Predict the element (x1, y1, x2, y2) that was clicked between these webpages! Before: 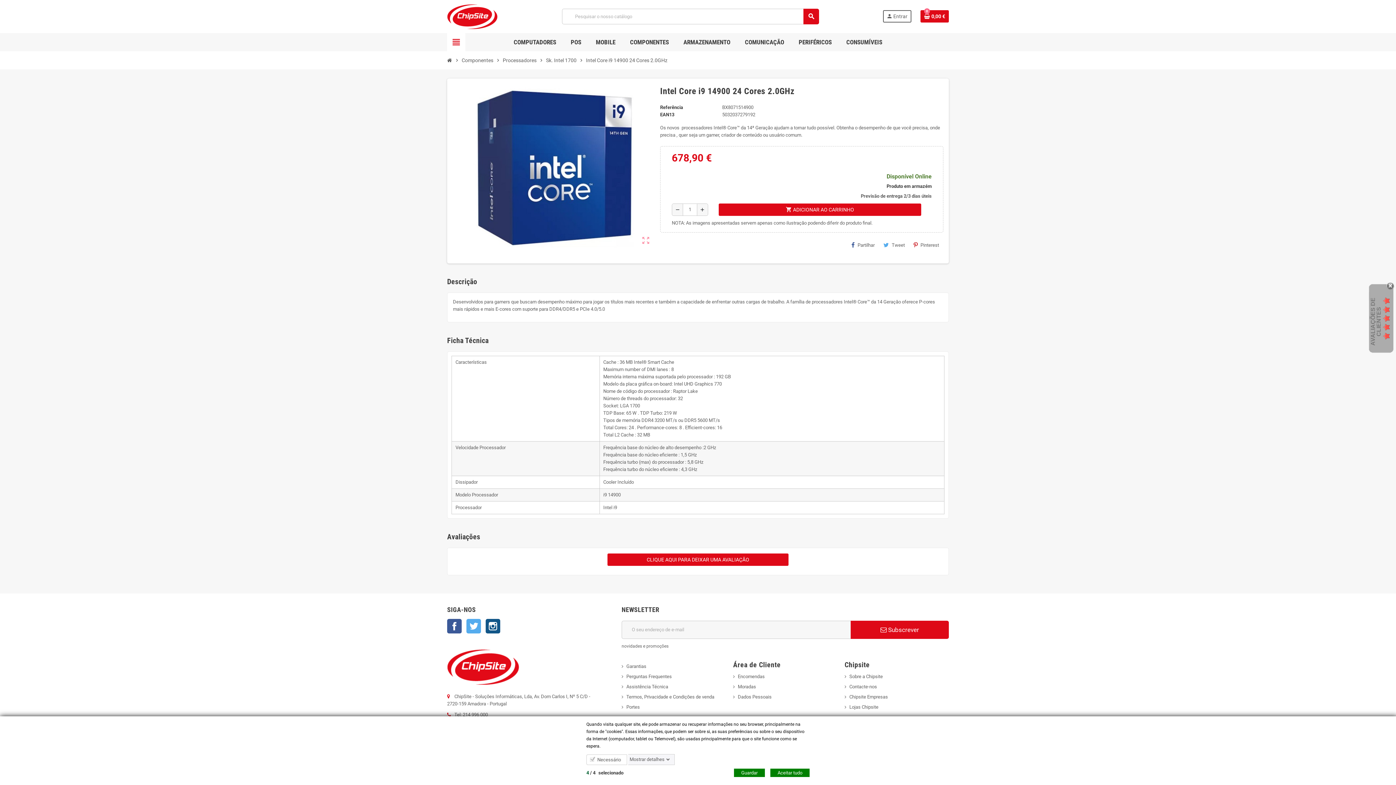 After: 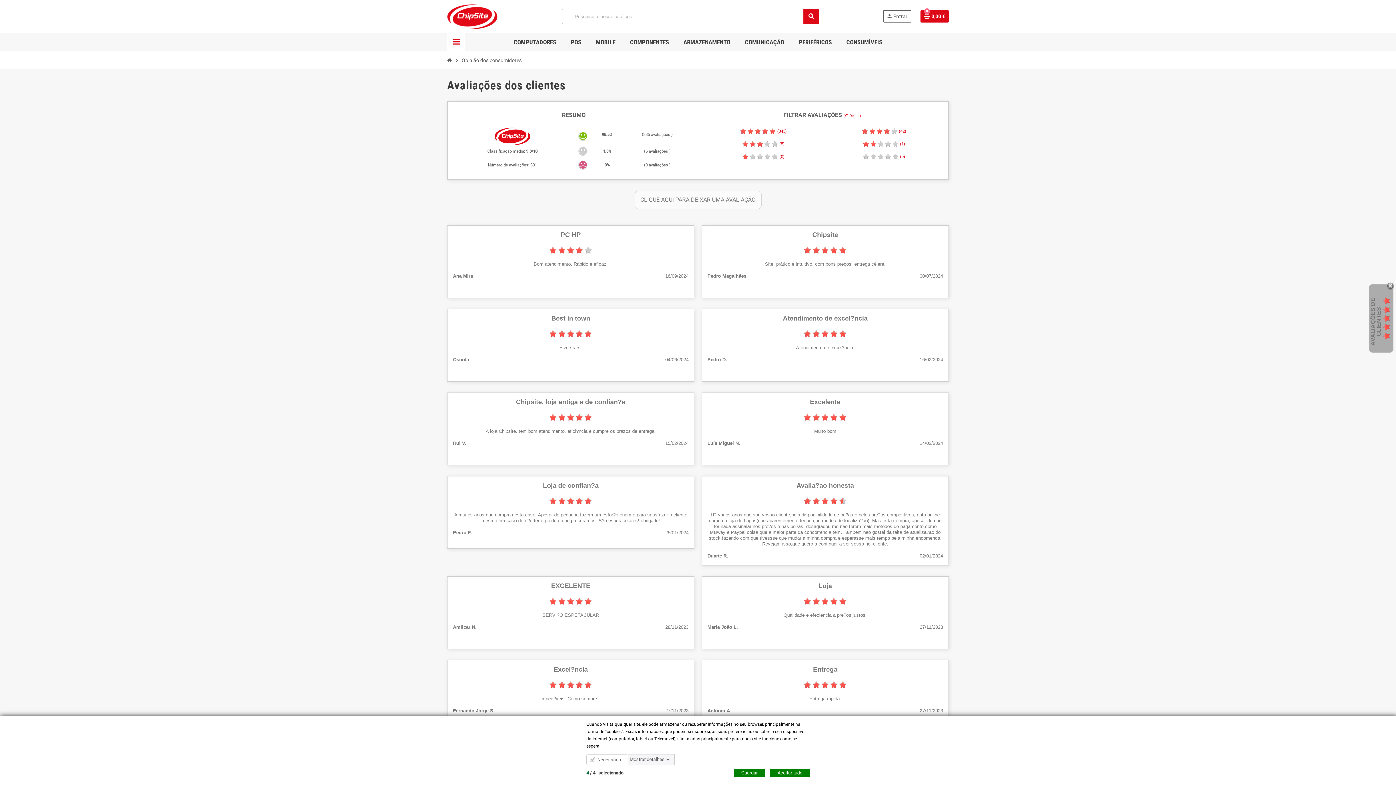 Action: bbox: (1384, 296, 1389, 340)